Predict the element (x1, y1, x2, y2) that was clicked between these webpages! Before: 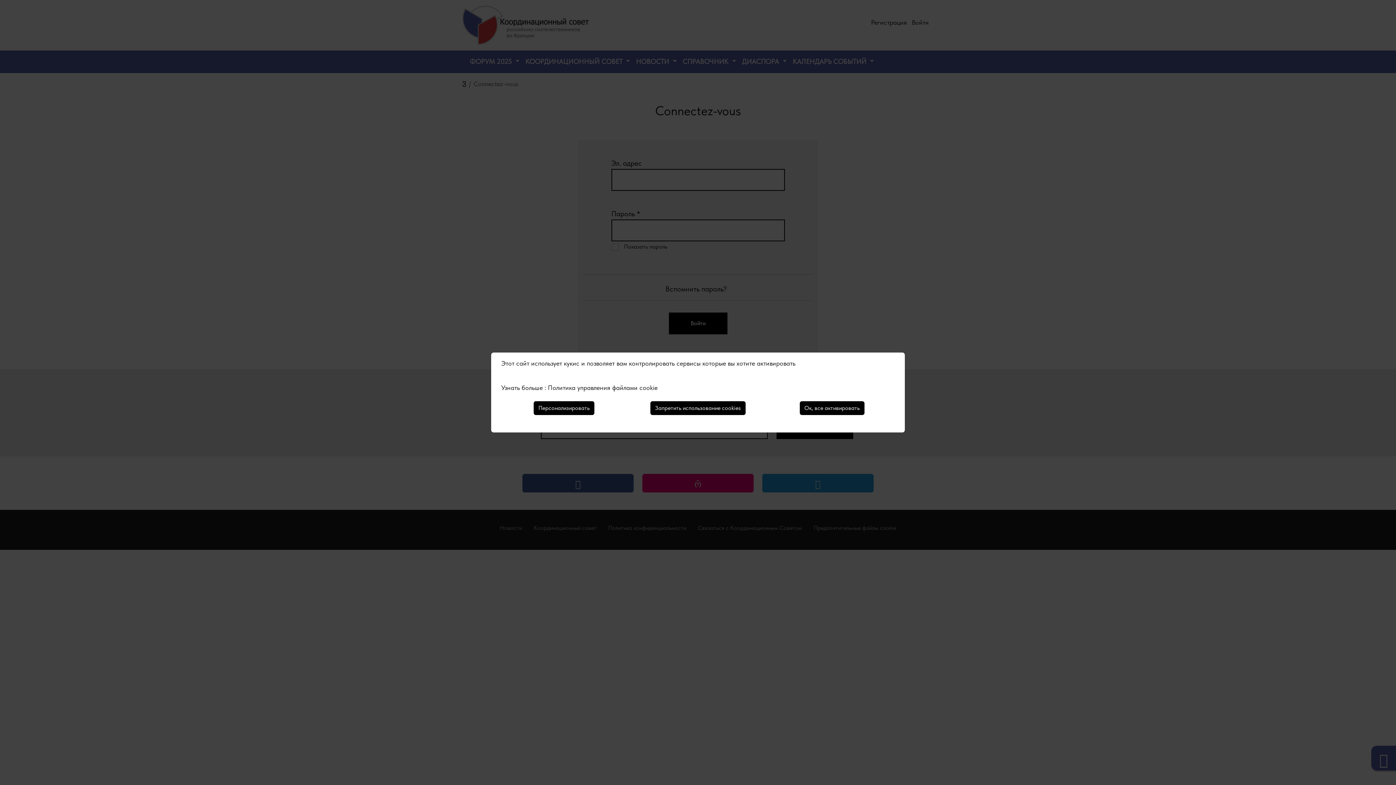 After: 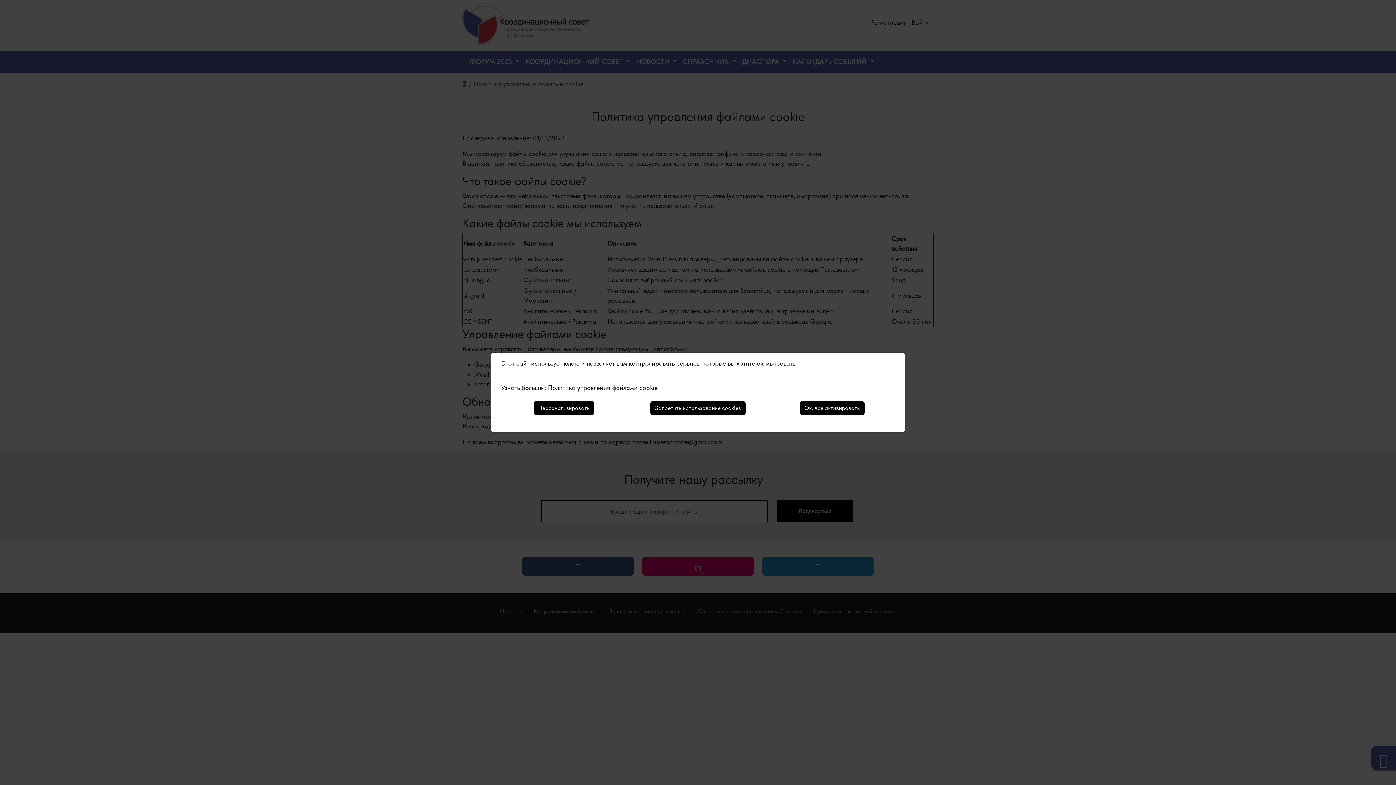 Action: label: Политика управления файлами cookie bbox: (548, 384, 657, 391)